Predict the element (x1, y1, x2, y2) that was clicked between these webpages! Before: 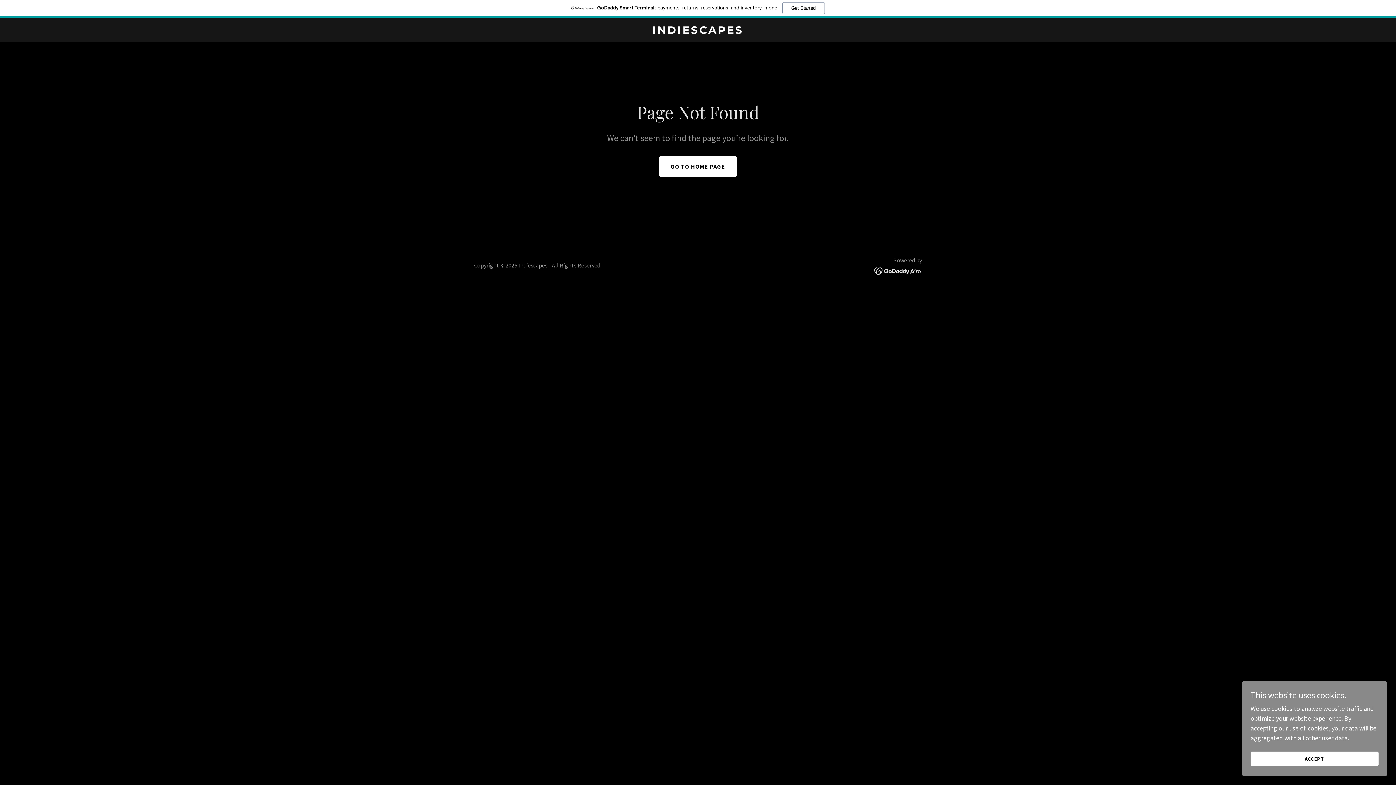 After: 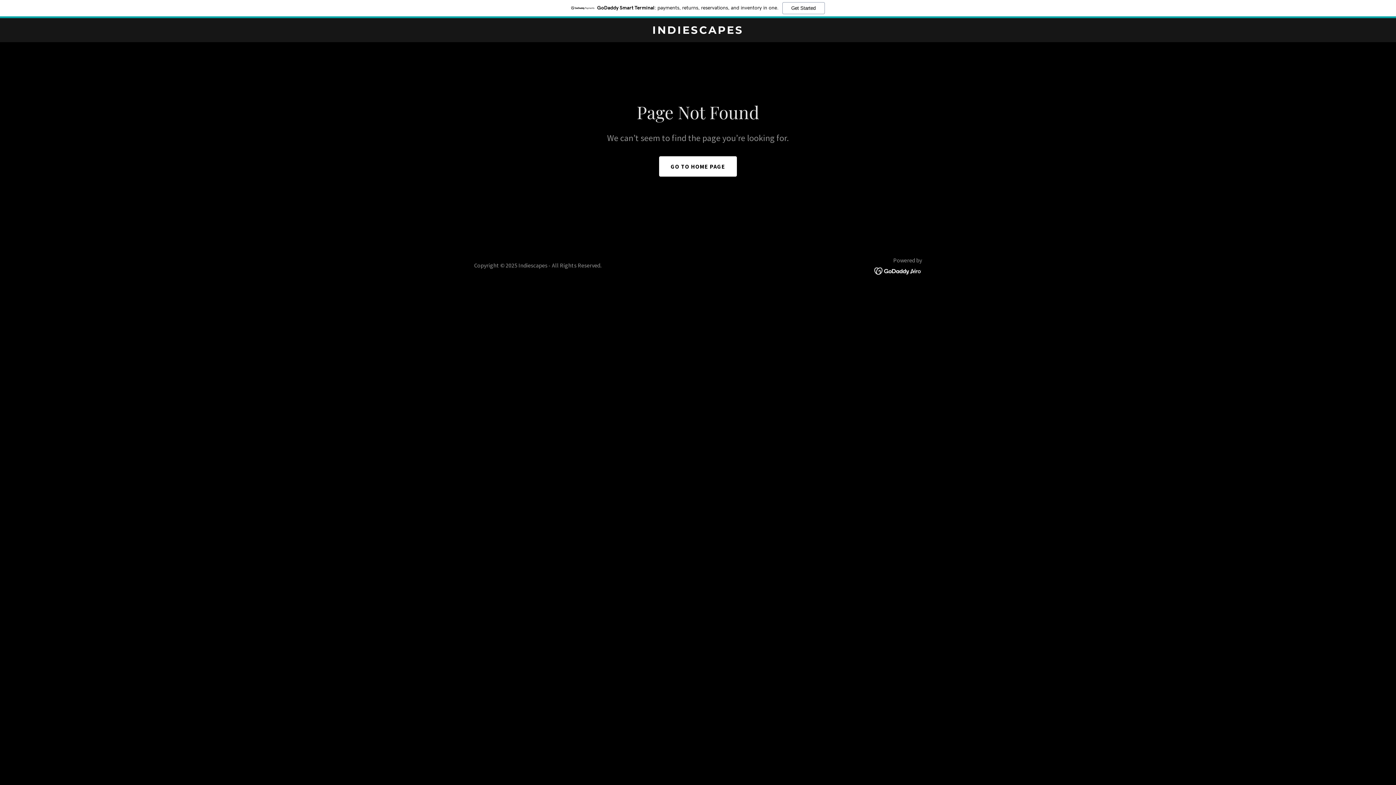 Action: label: ACCEPT bbox: (1250, 752, 1378, 766)